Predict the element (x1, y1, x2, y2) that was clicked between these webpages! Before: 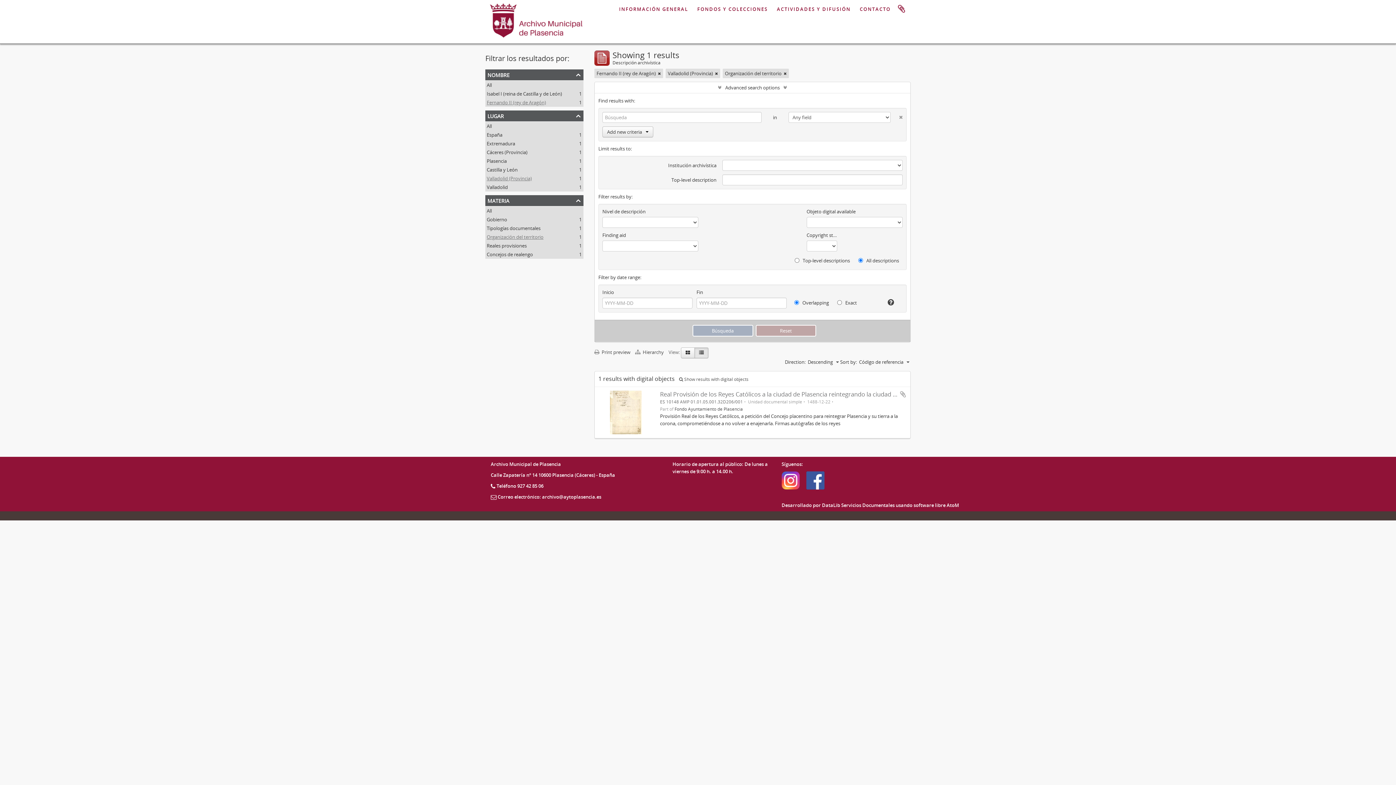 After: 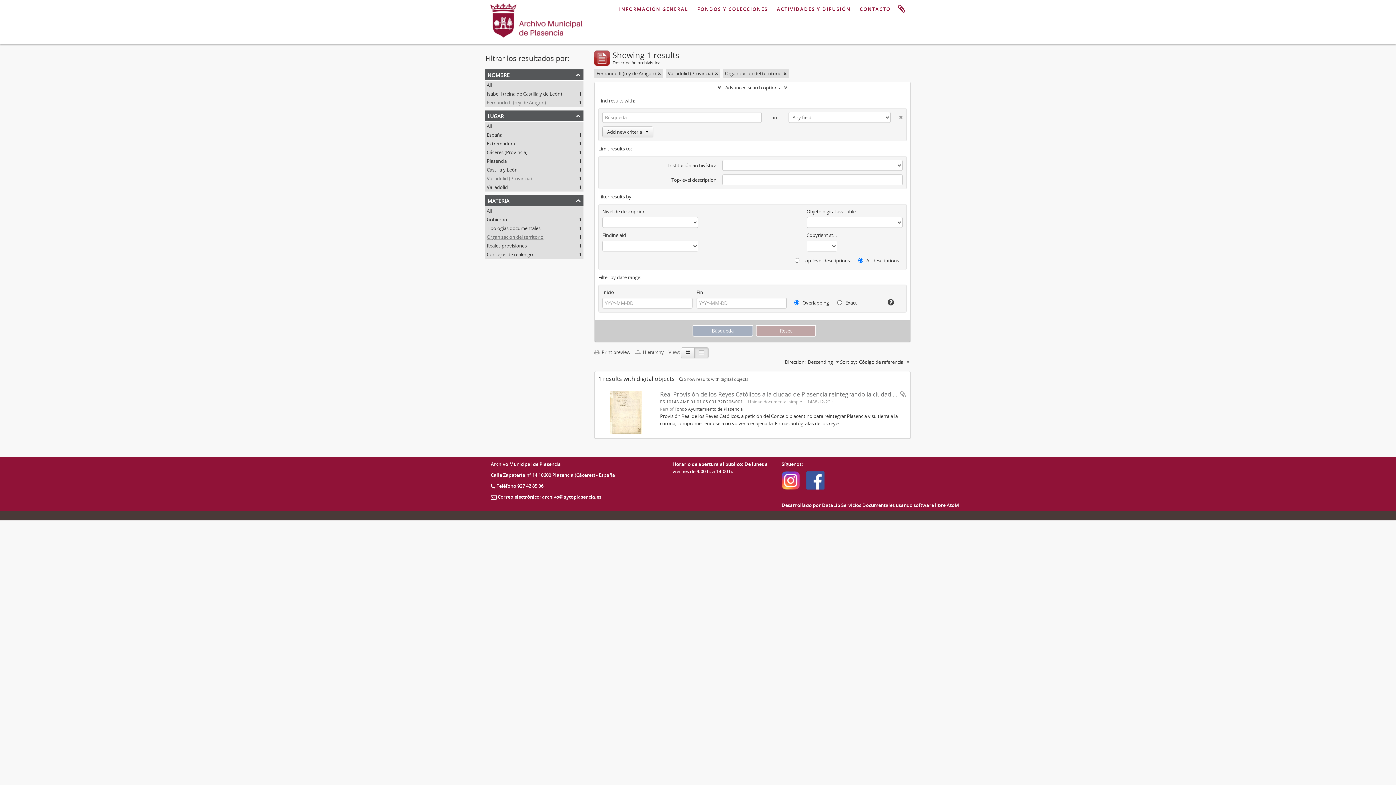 Action: bbox: (486, 175, 532, 181) label: Valladolid (Provincia)
, 1 results